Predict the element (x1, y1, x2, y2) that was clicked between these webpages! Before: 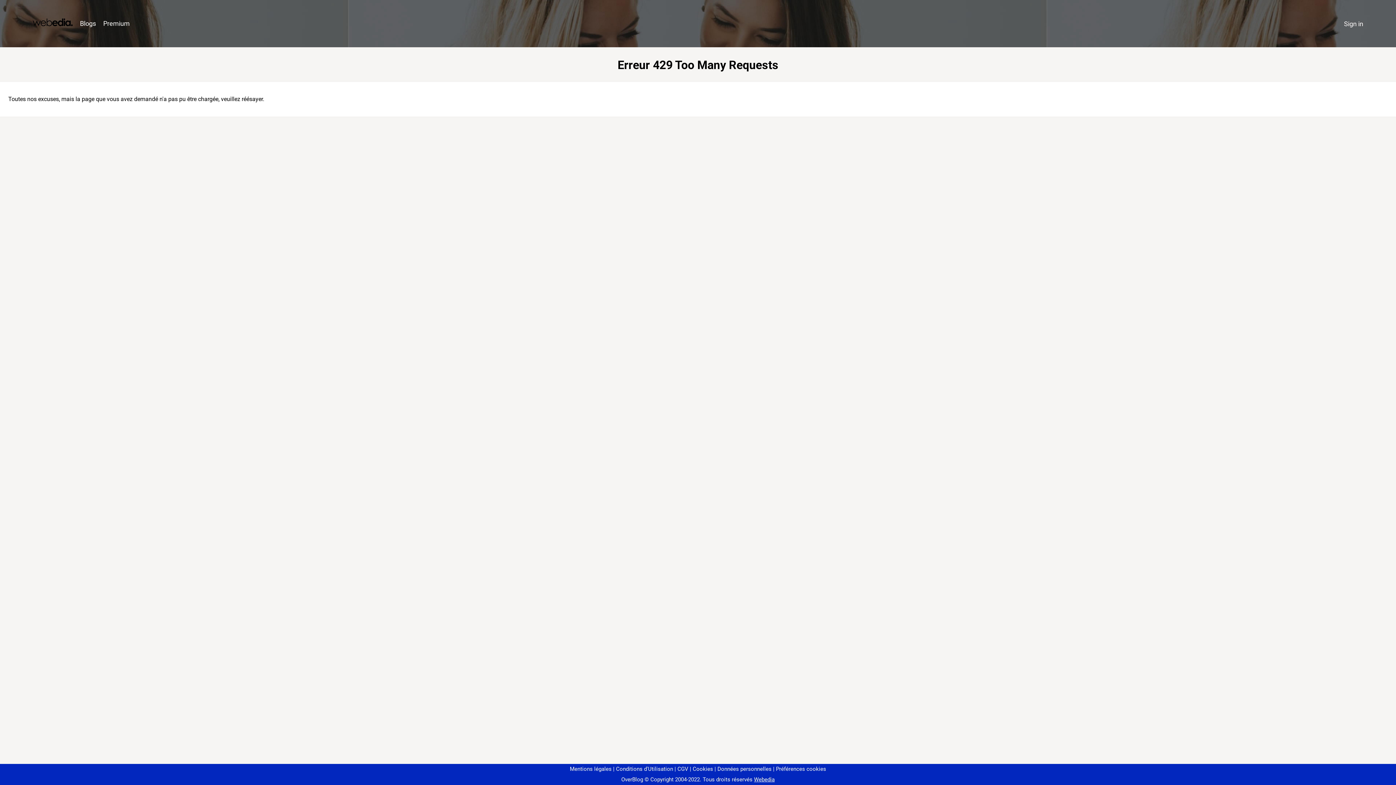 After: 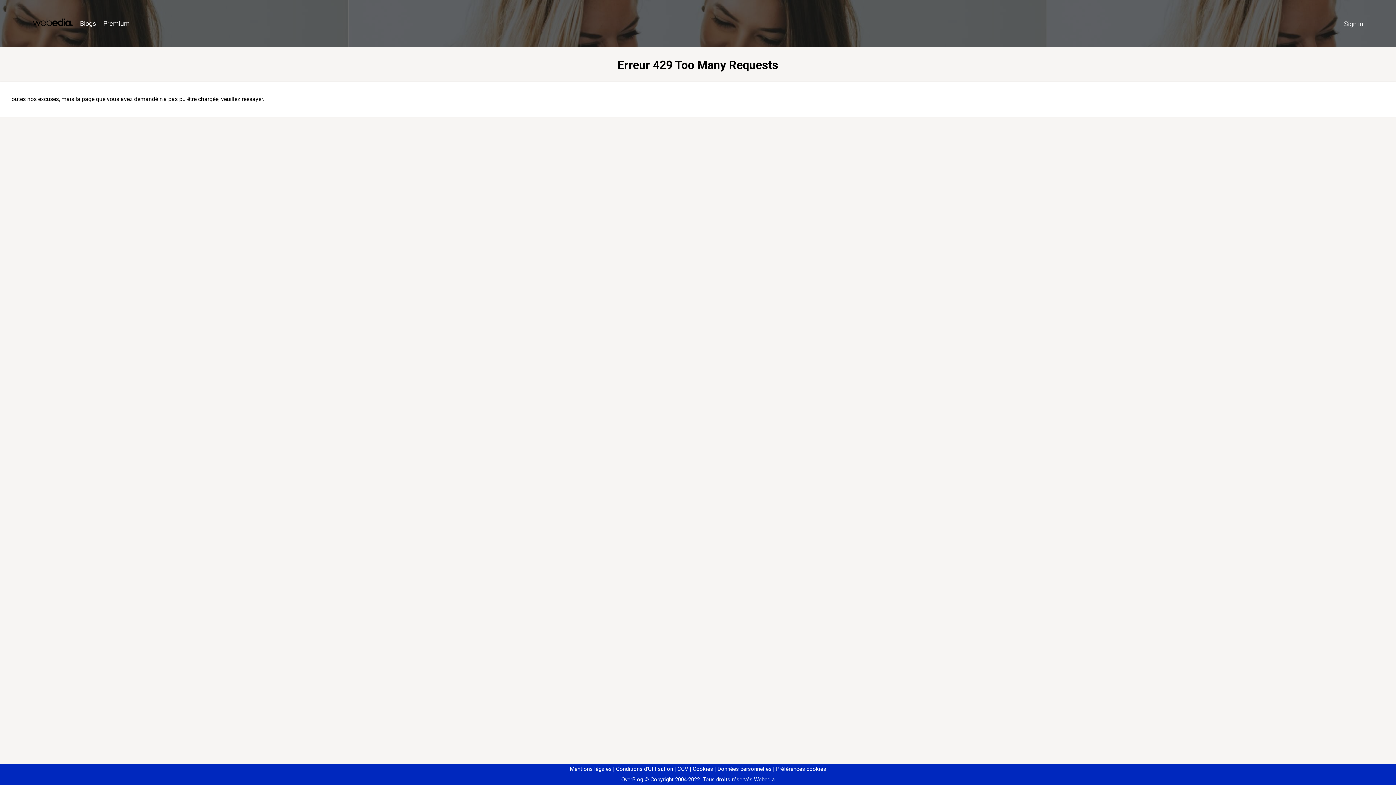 Action: bbox: (773, 766, 826, 772) label: Préférences cookies